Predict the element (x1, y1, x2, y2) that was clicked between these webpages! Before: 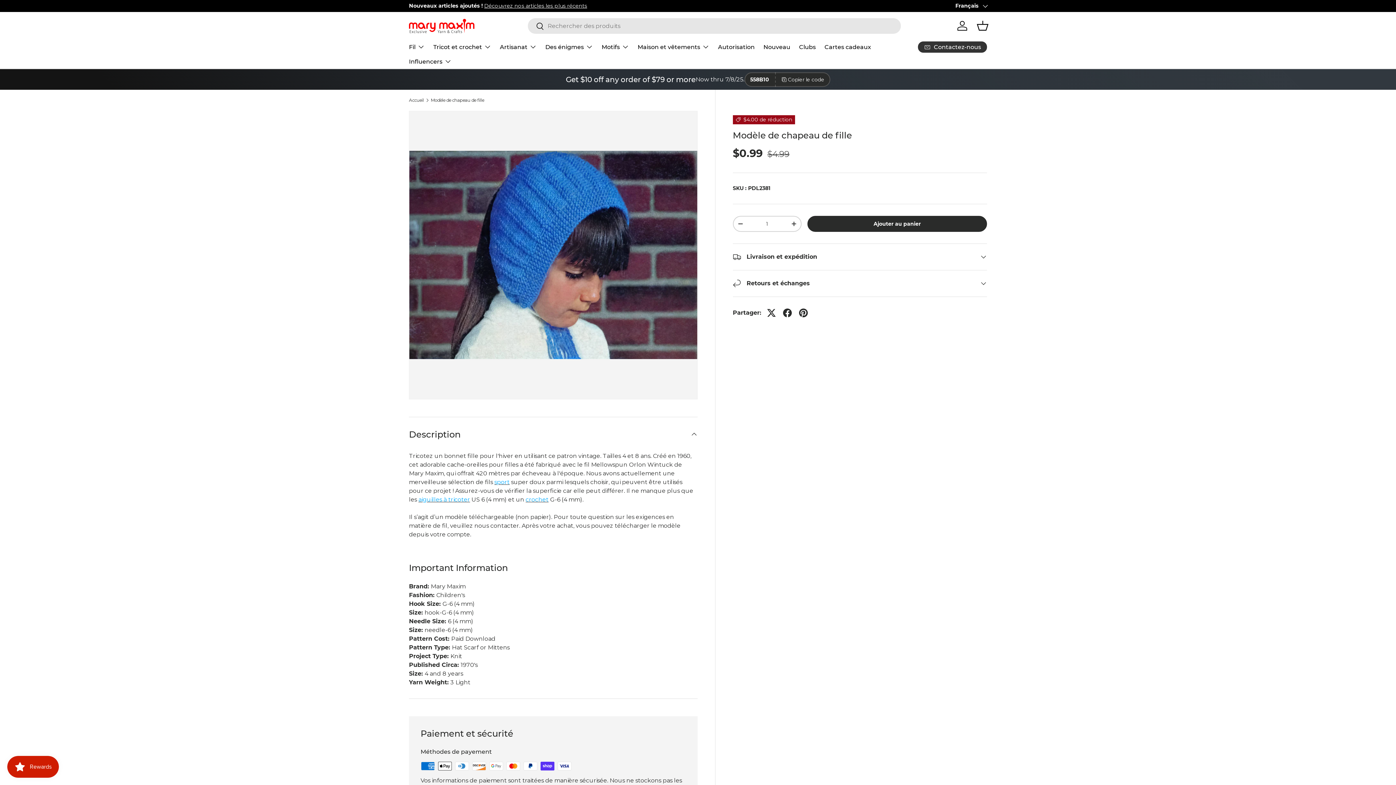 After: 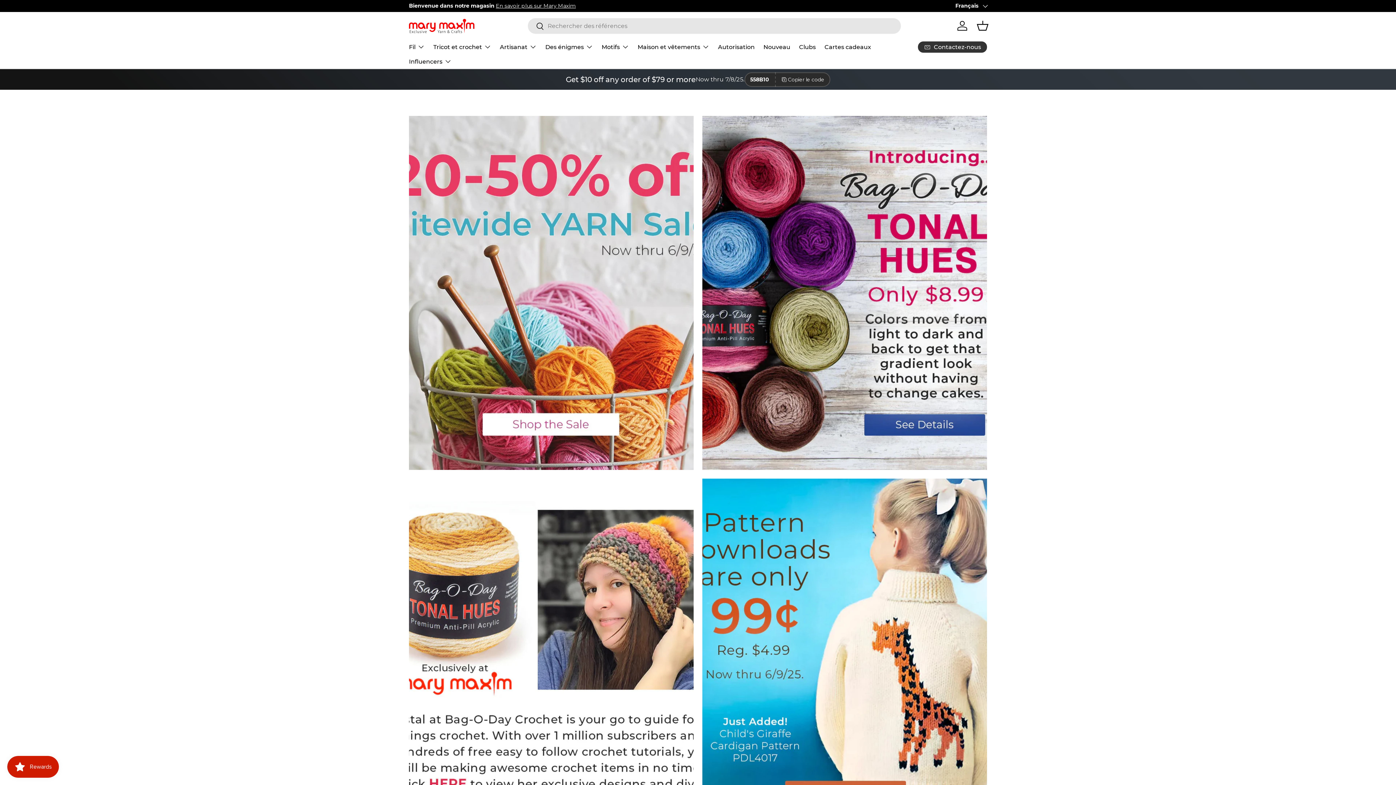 Action: bbox: (409, 98, 424, 102) label: Accueil